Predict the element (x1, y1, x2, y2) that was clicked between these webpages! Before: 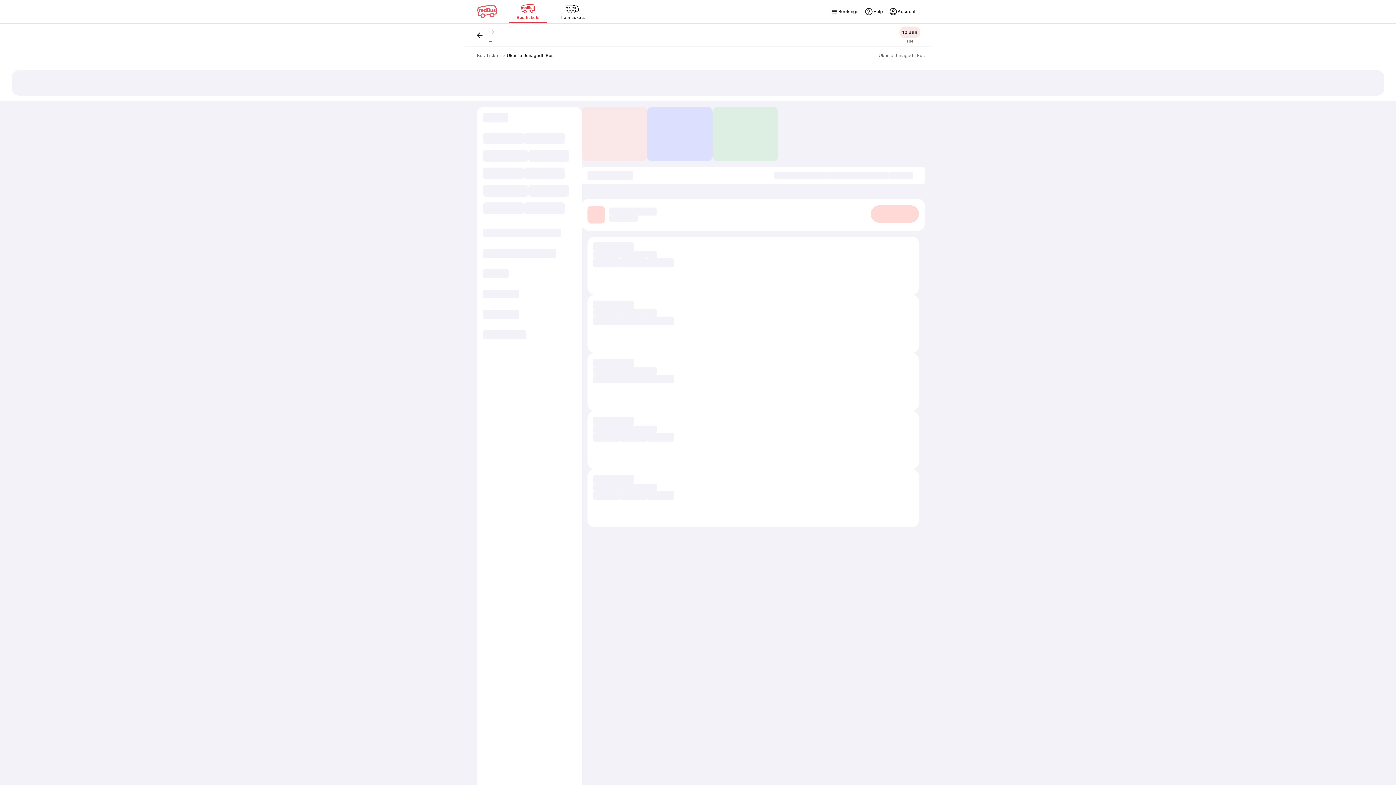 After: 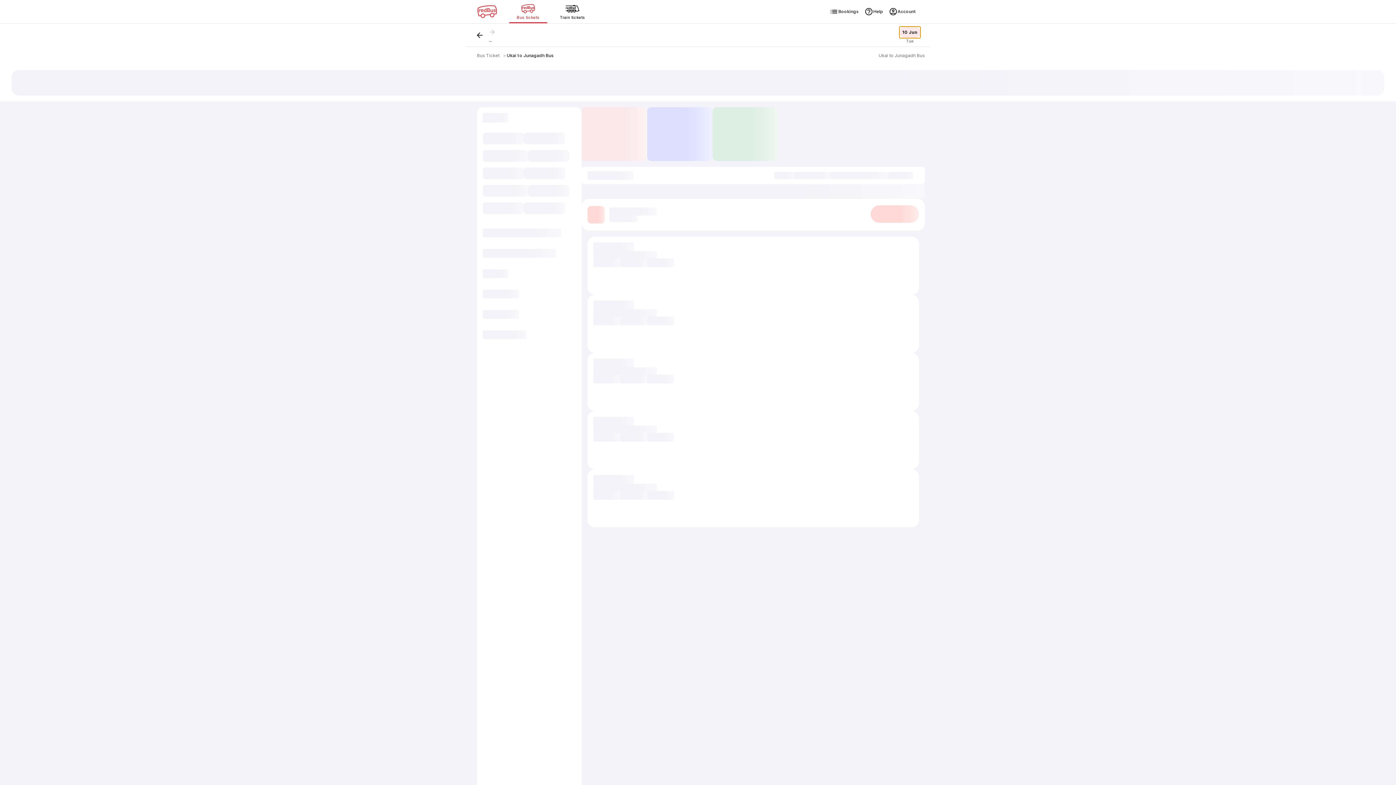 Action: label: 10 Jun bbox: (899, 26, 920, 38)